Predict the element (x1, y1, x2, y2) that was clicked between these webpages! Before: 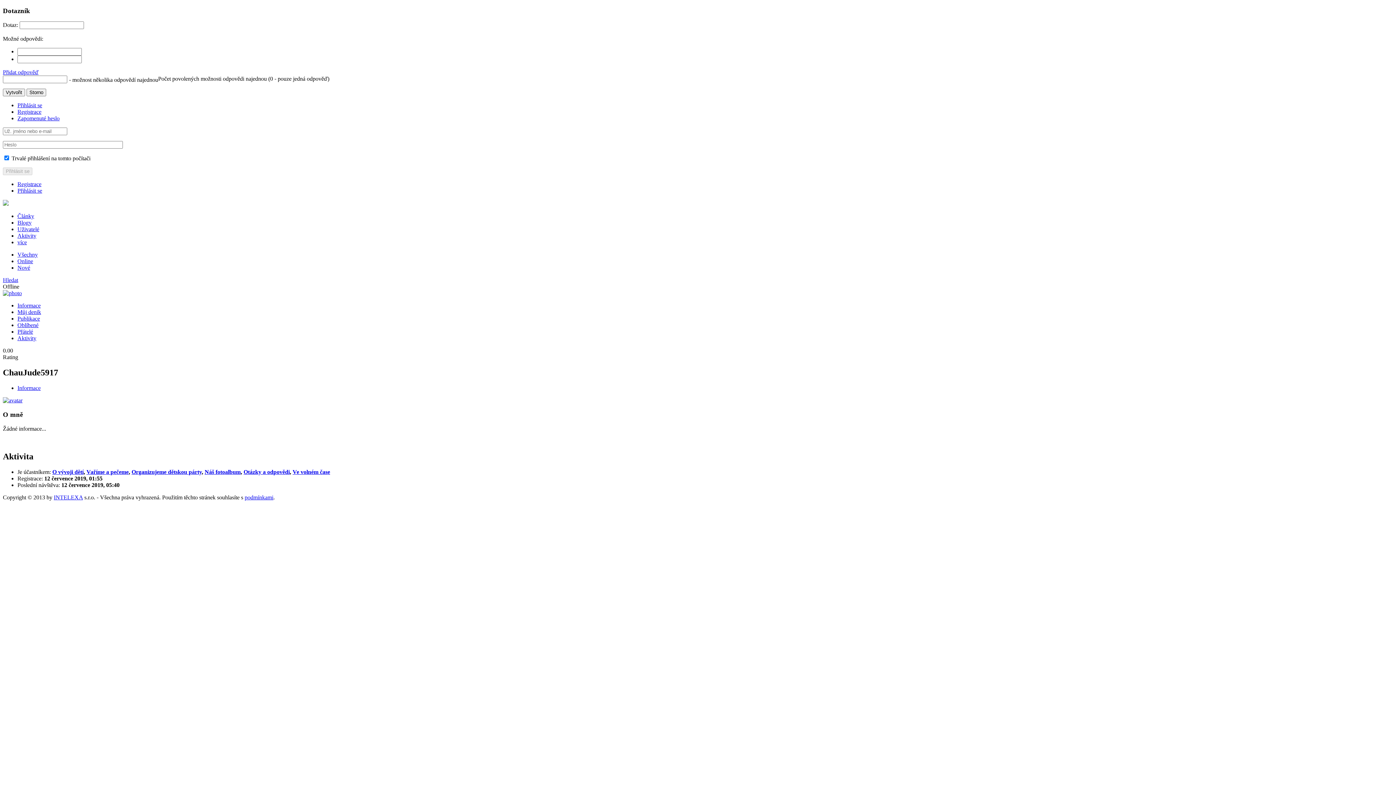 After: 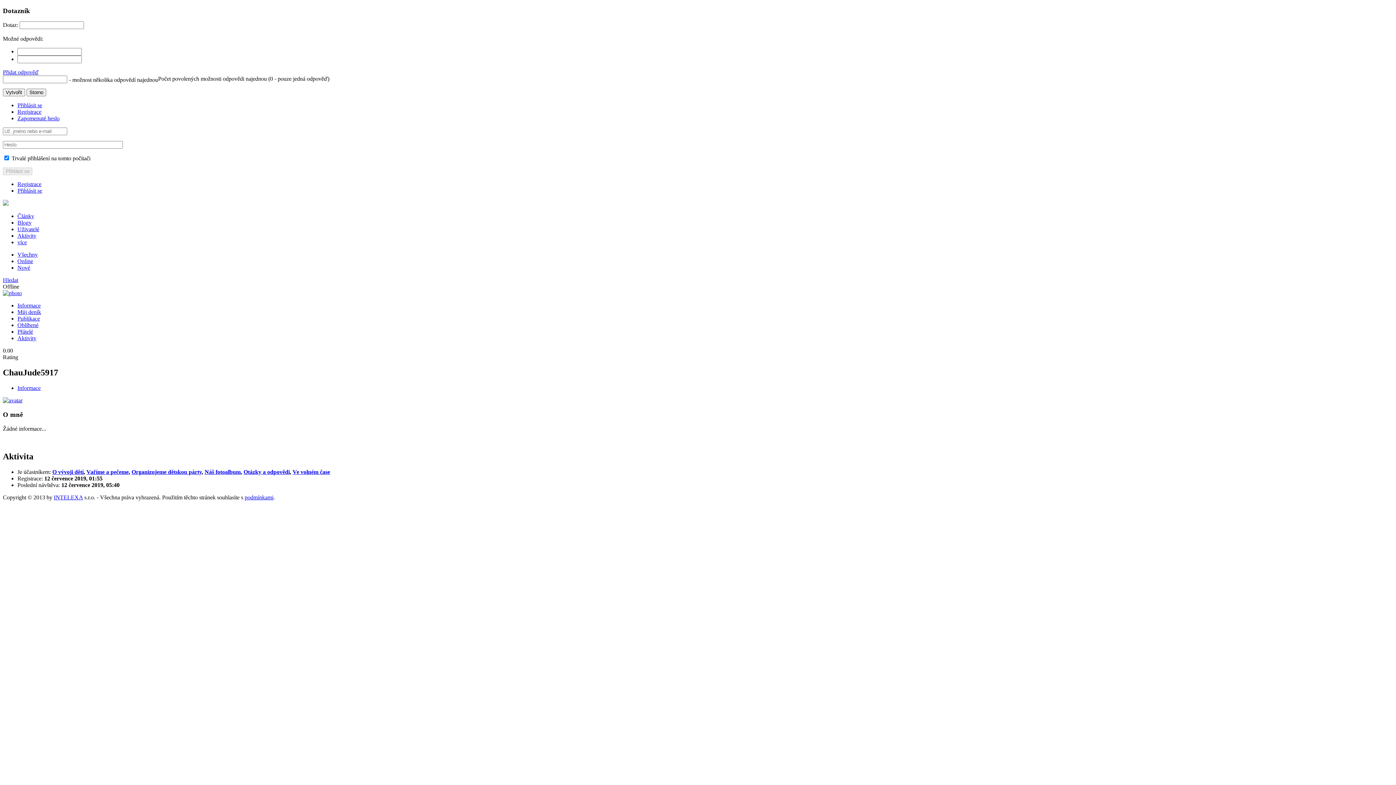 Action: label: více bbox: (17, 239, 26, 245)